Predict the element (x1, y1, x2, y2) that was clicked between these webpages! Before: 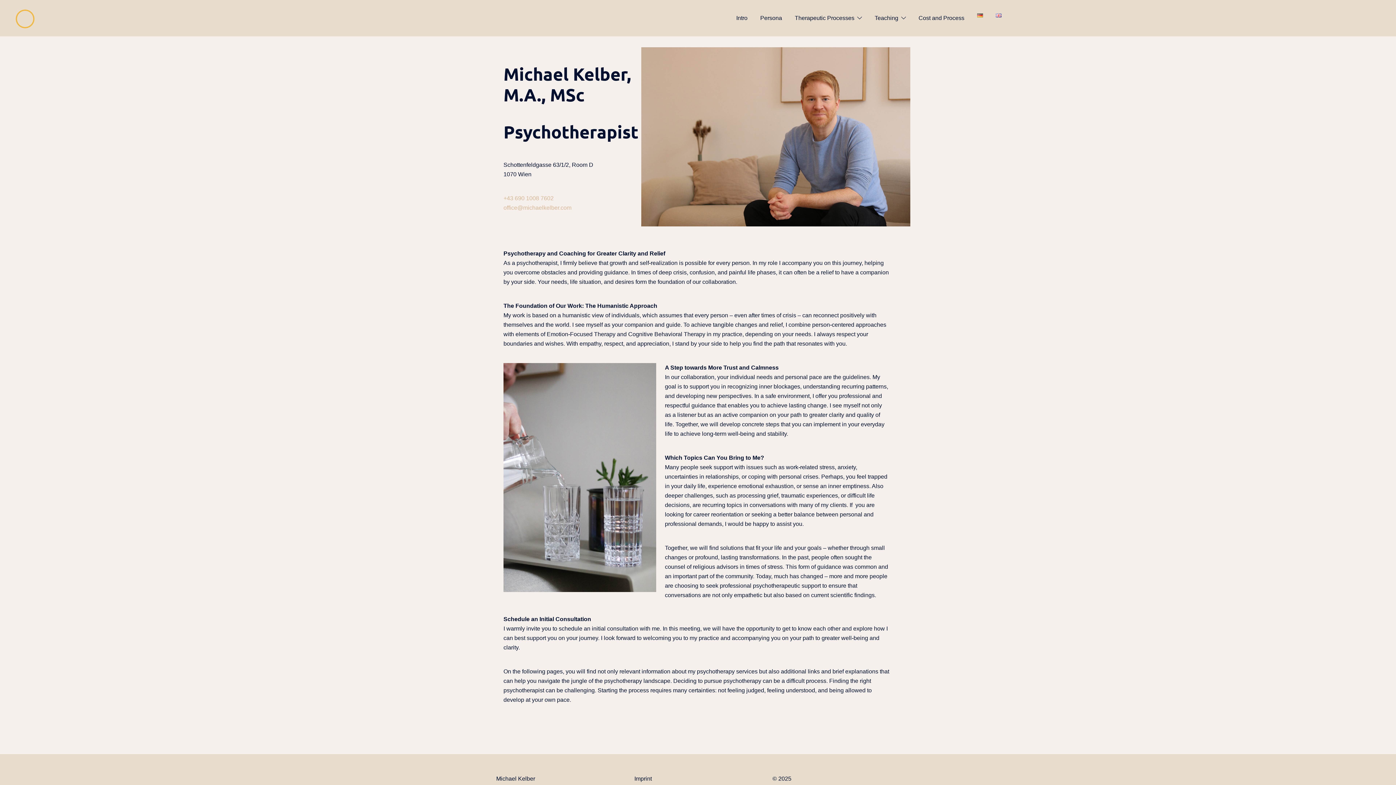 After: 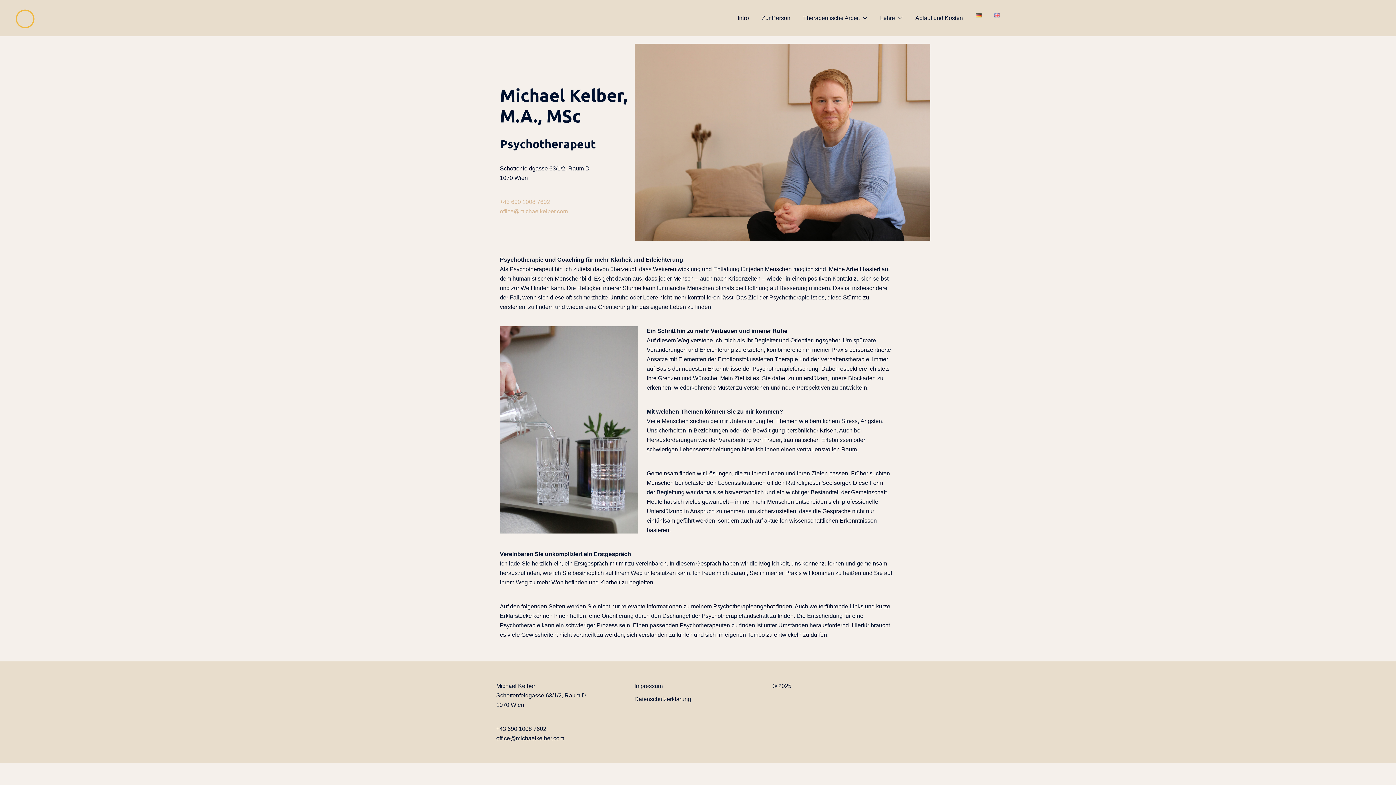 Action: bbox: (977, 9, 983, 26)